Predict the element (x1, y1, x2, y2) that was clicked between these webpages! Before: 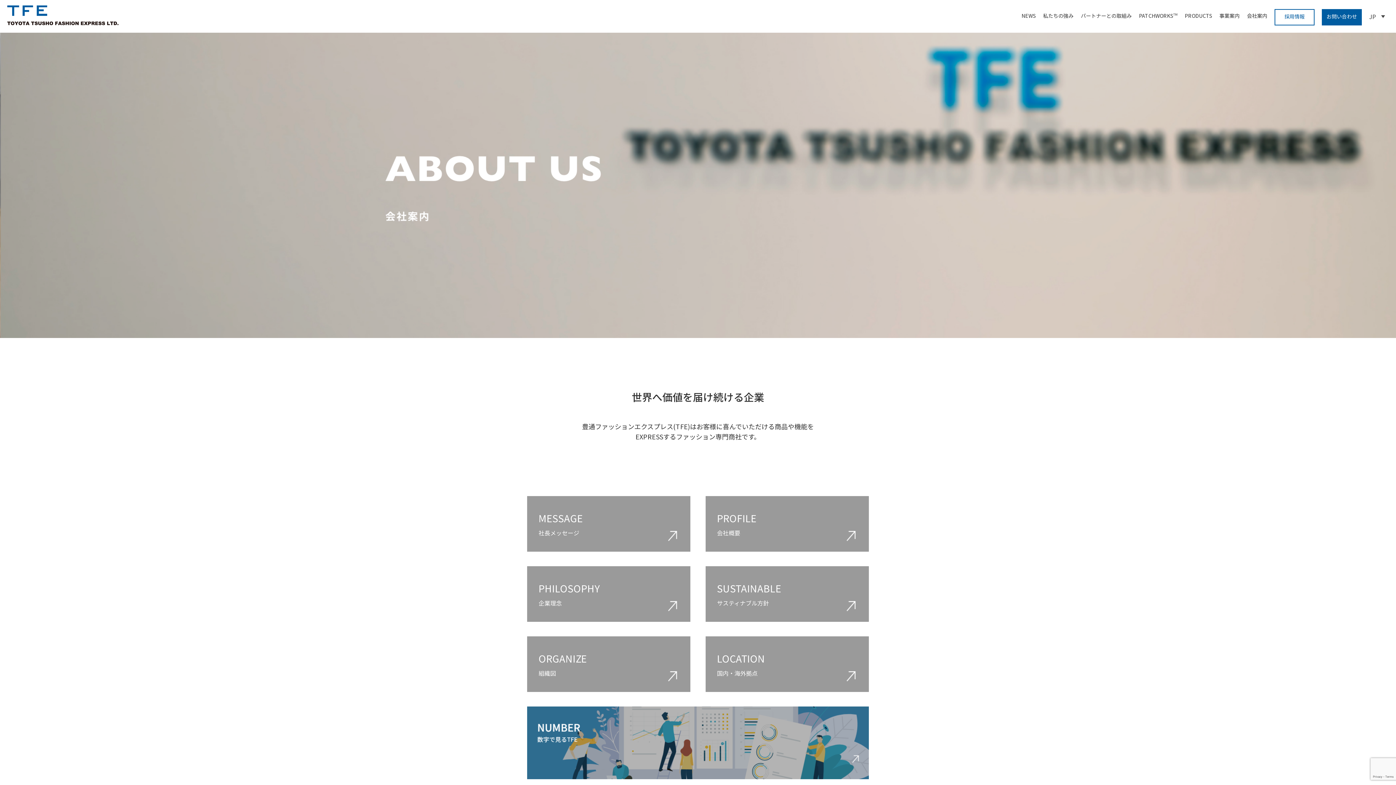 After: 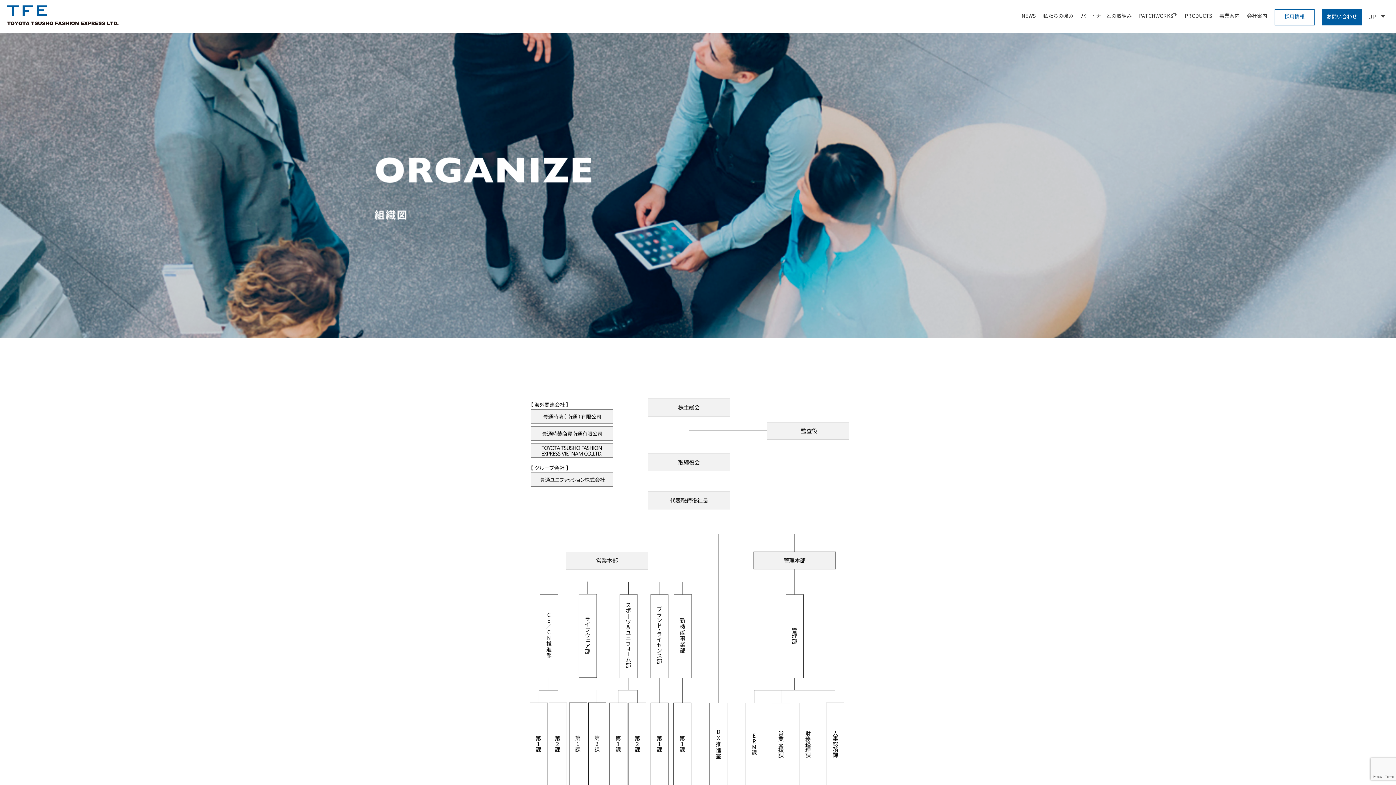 Action: bbox: (527, 636, 690, 692) label: ORGANIZE
組織図